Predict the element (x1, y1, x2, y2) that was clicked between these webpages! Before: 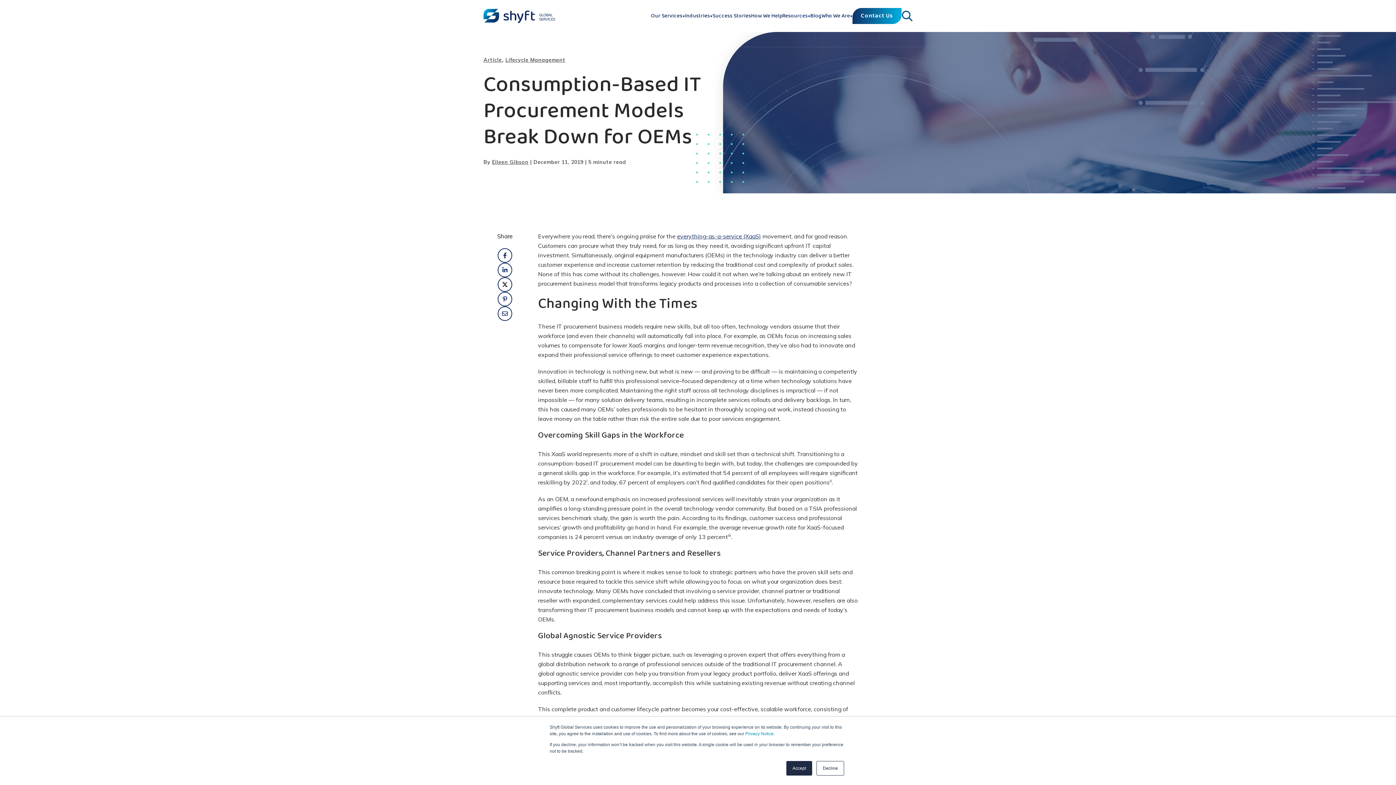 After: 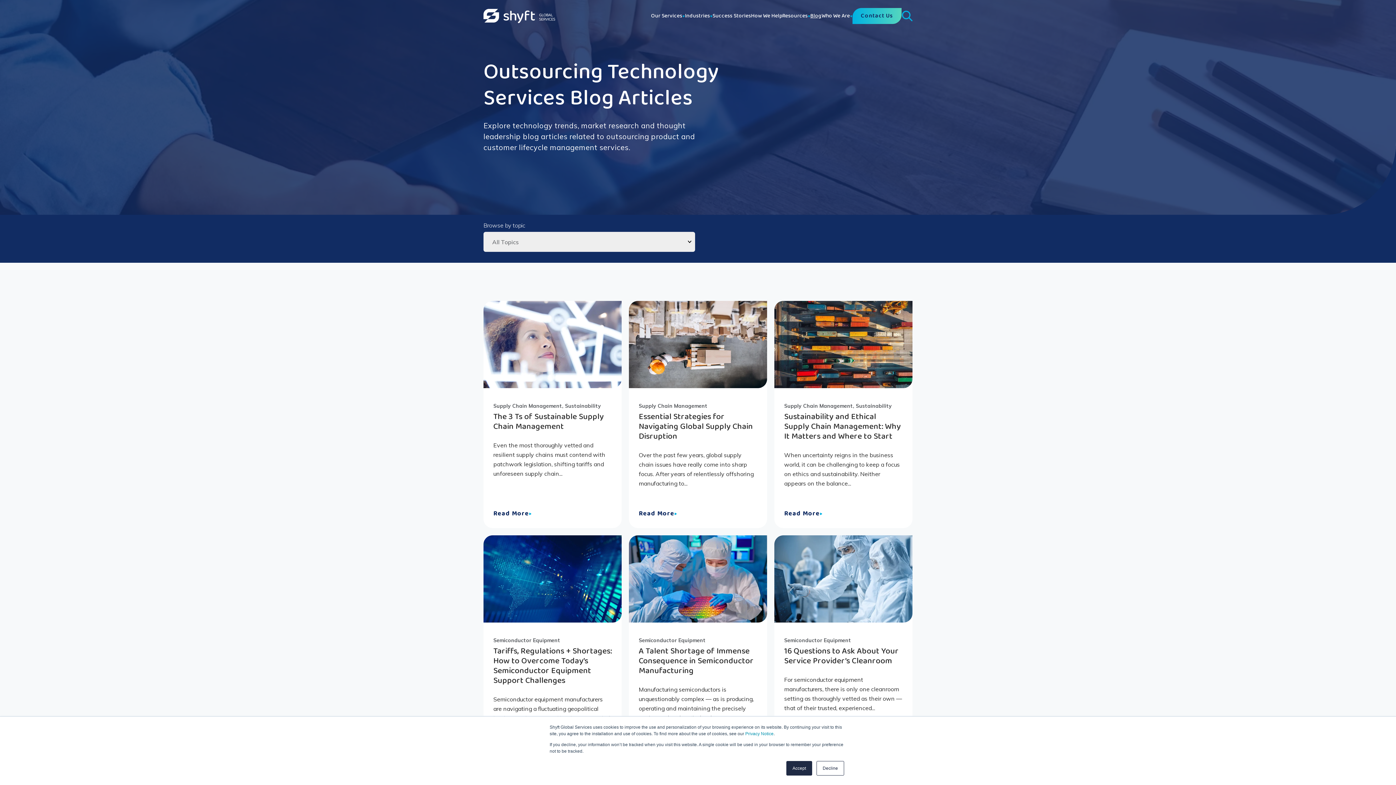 Action: bbox: (810, 12, 821, 20) label: Blog